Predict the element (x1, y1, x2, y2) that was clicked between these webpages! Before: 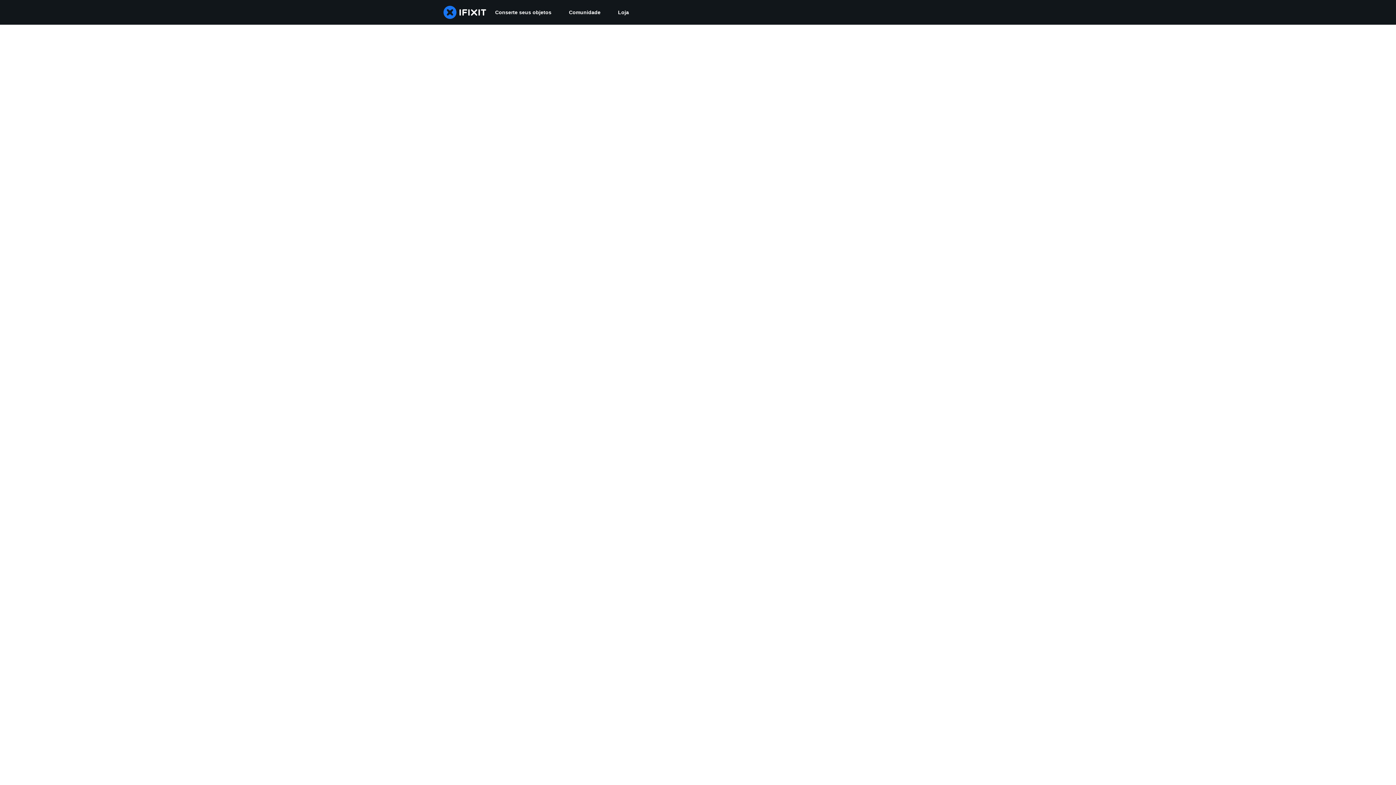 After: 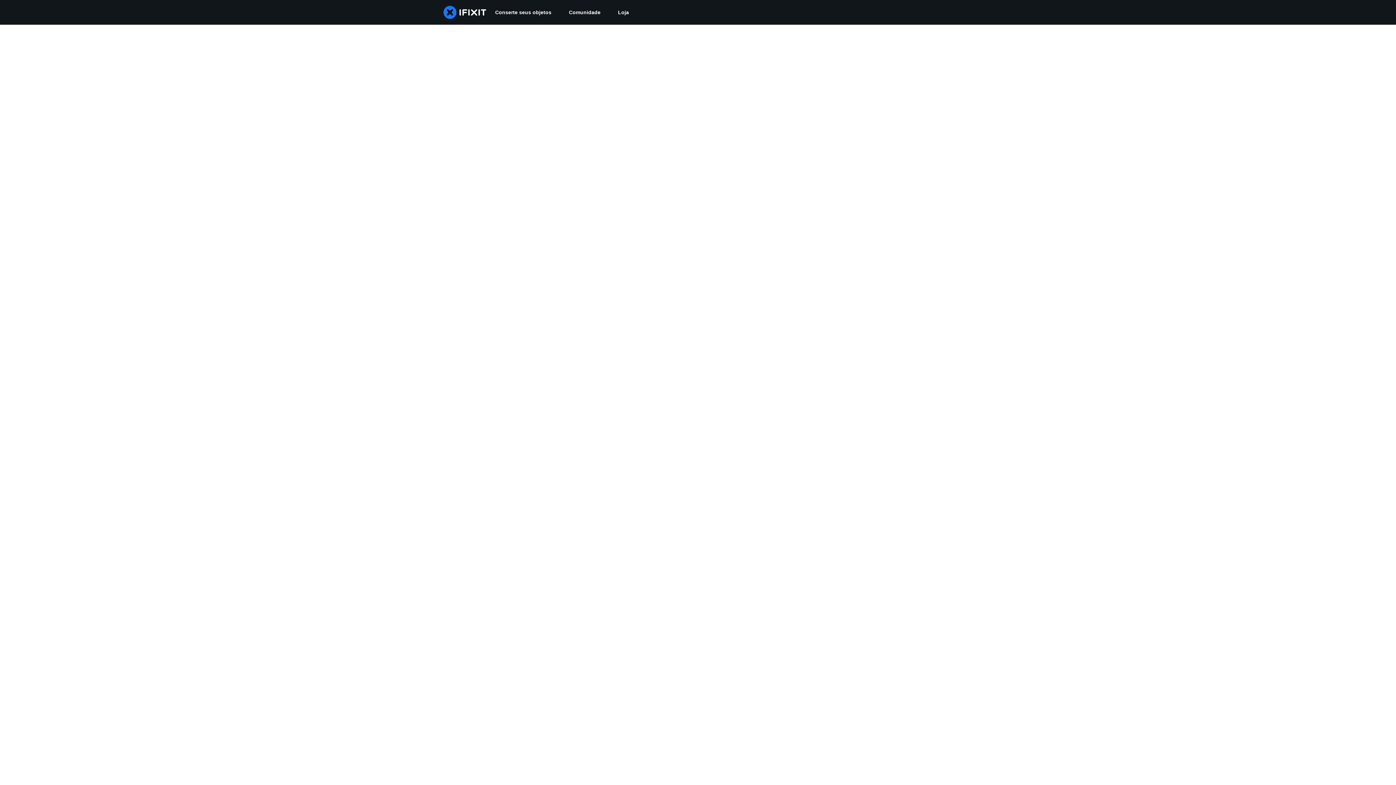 Action: label: Comunidade bbox: (560, 0, 609, 24)